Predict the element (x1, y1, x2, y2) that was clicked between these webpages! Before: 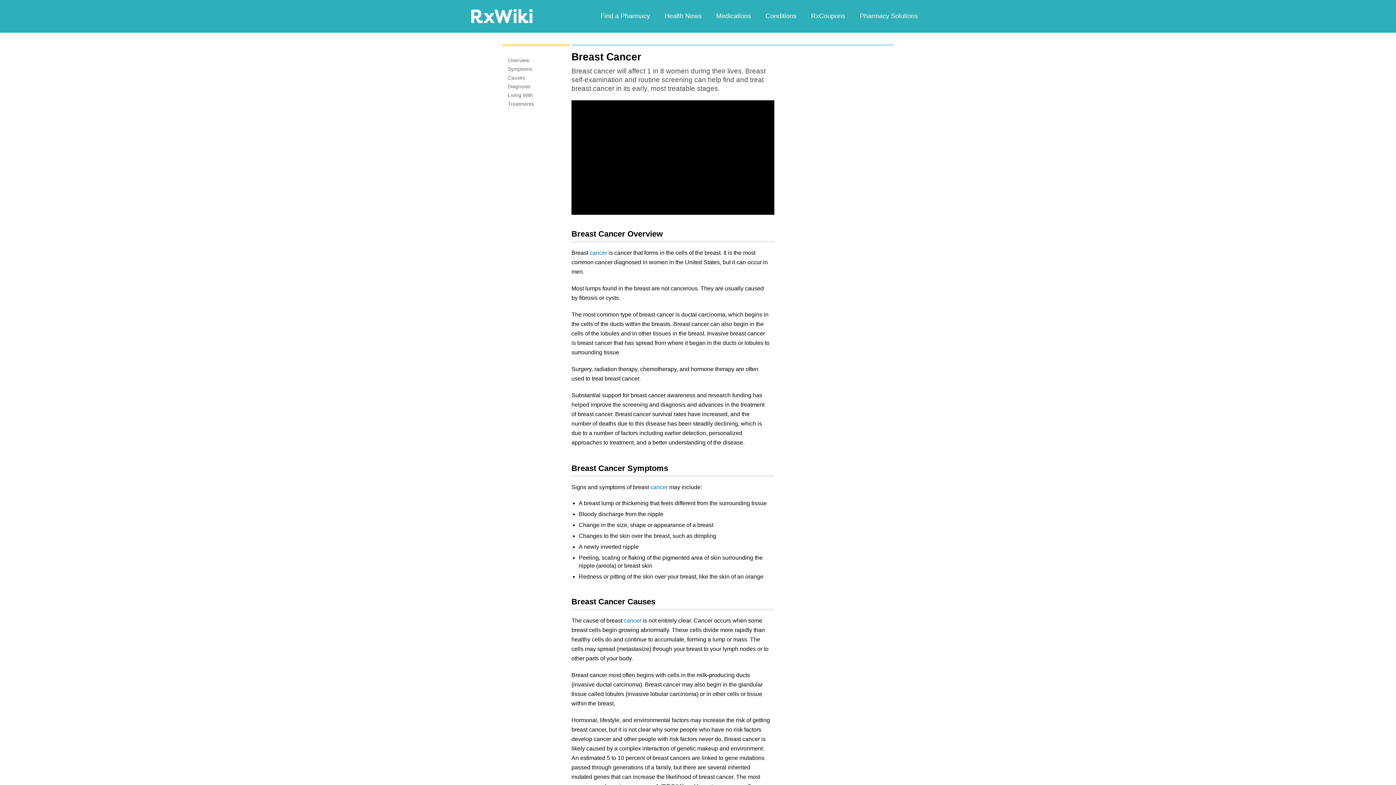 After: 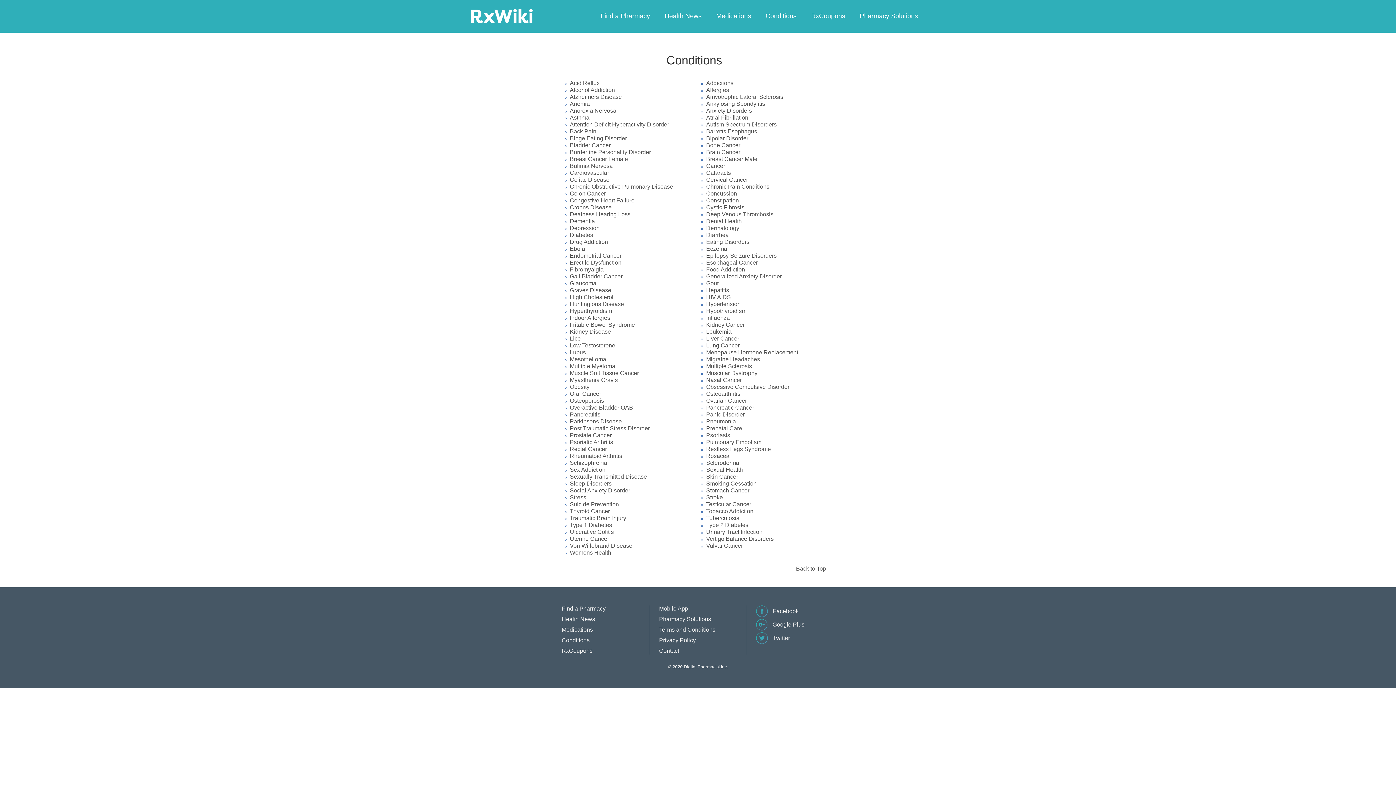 Action: bbox: (758, 10, 804, 21) label: Conditions